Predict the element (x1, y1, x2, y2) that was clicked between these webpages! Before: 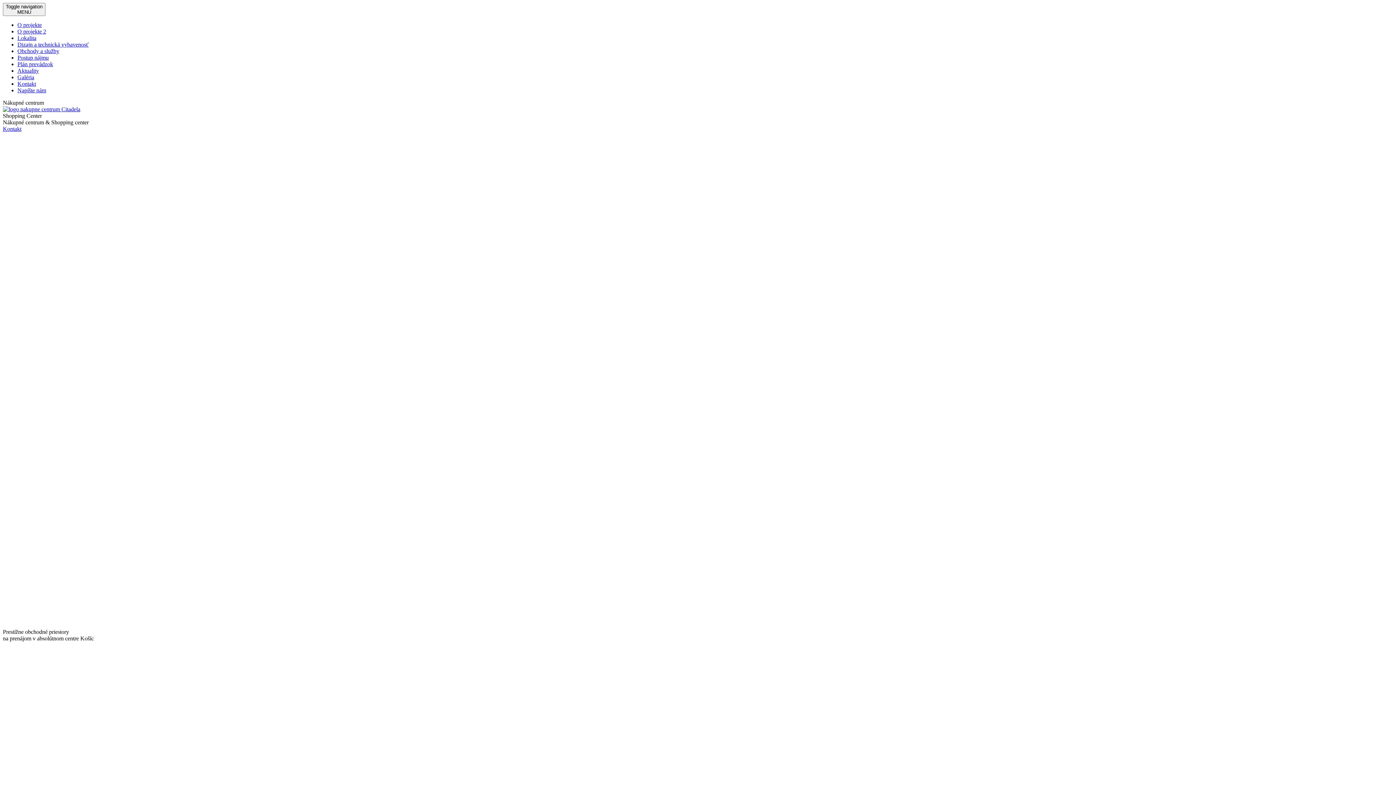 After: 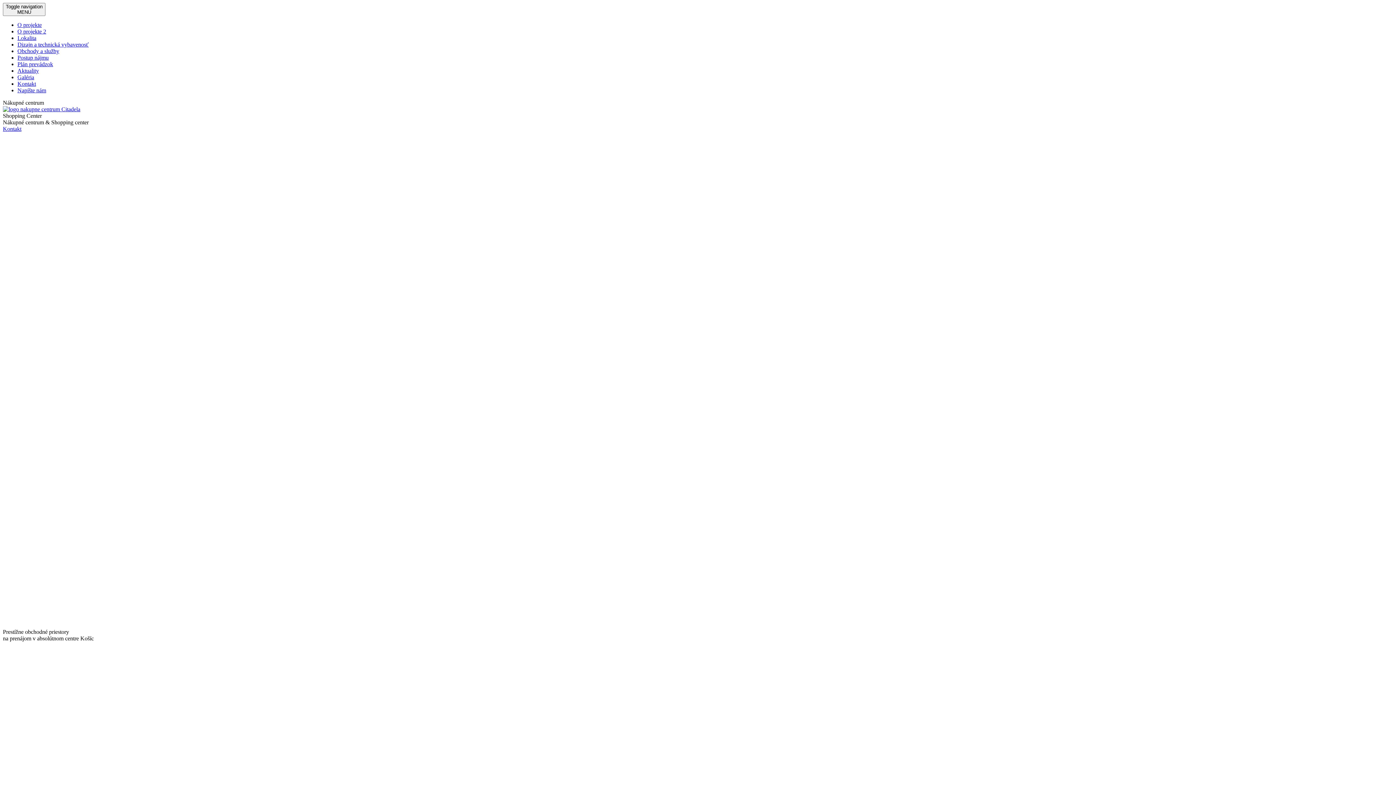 Action: label: Dizajn a technická vybavenosť bbox: (17, 41, 88, 47)